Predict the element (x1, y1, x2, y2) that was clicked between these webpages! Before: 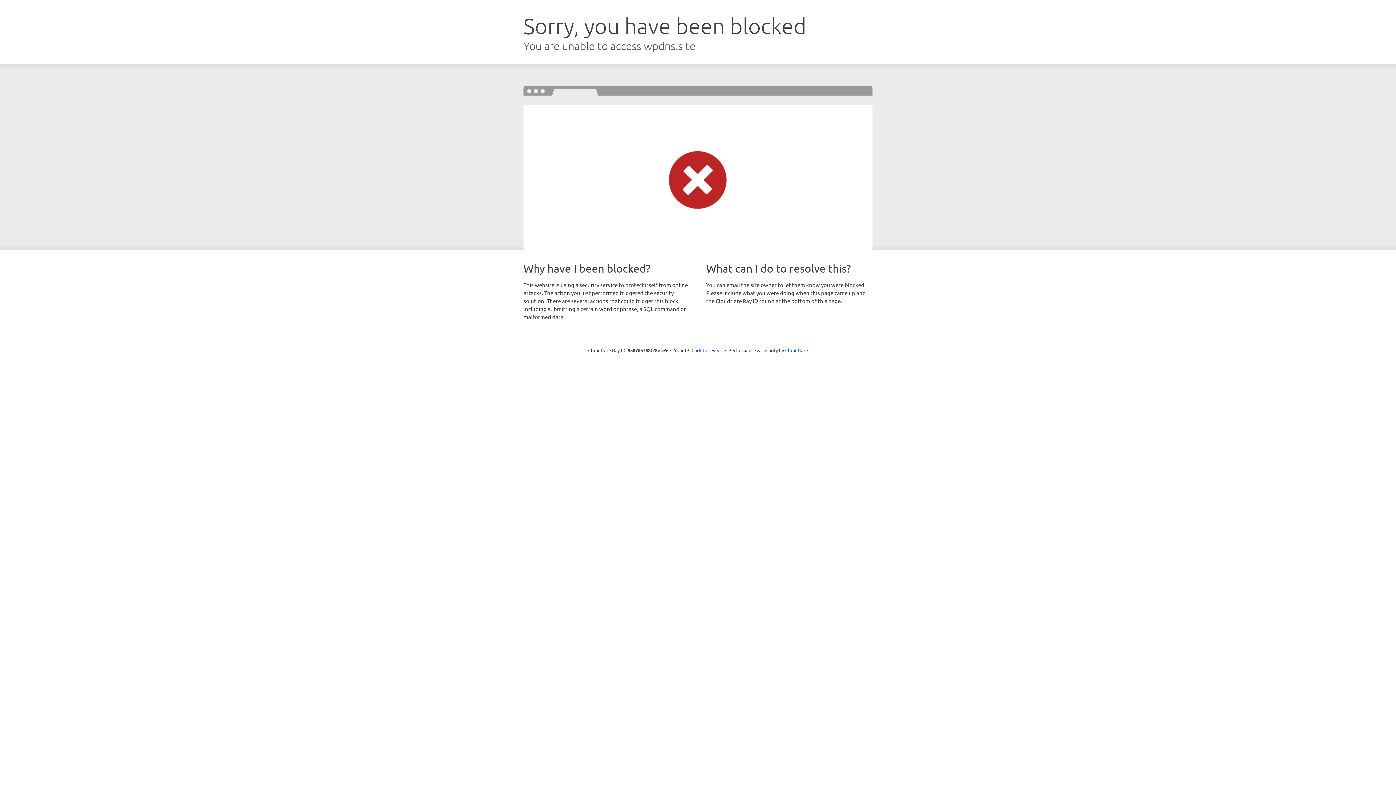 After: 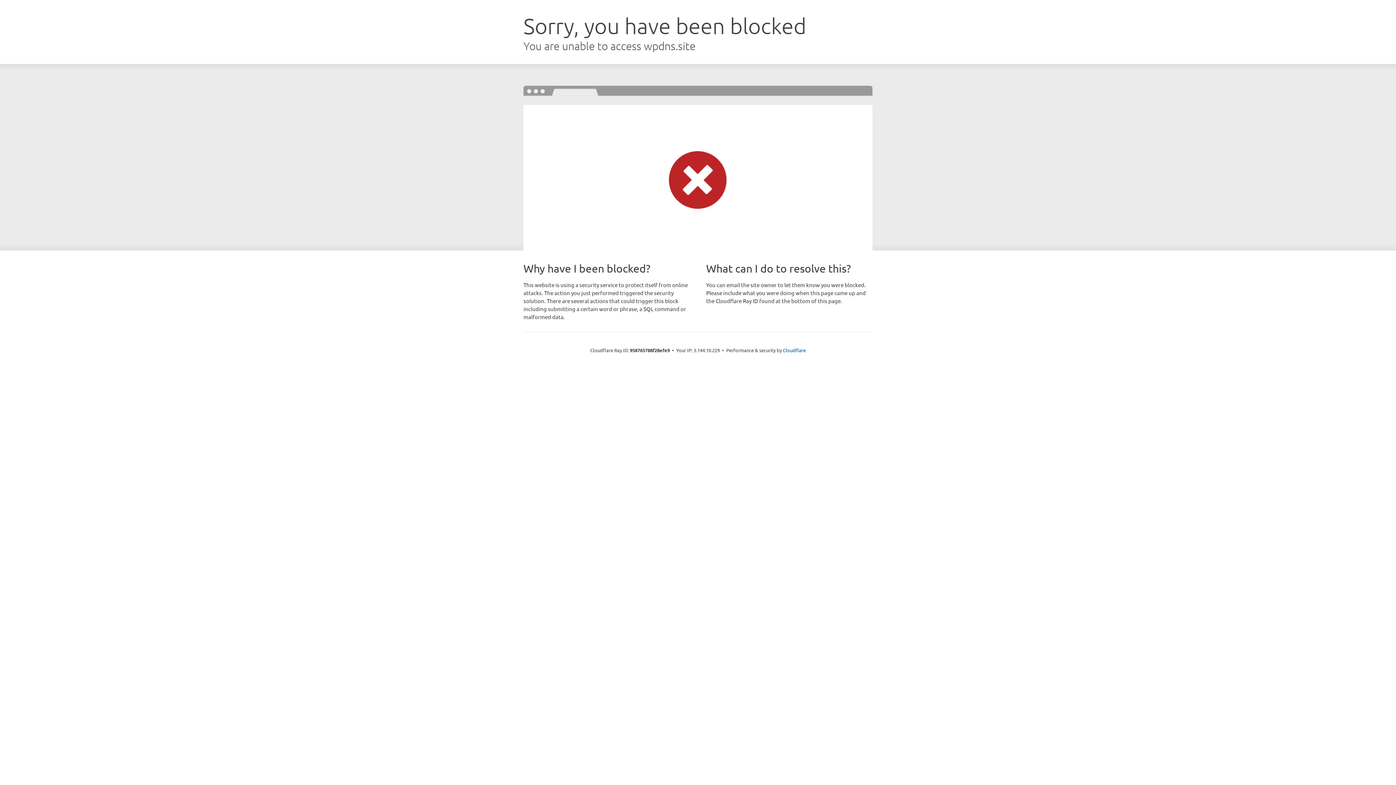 Action: label: Click to reveal bbox: (691, 346, 722, 353)